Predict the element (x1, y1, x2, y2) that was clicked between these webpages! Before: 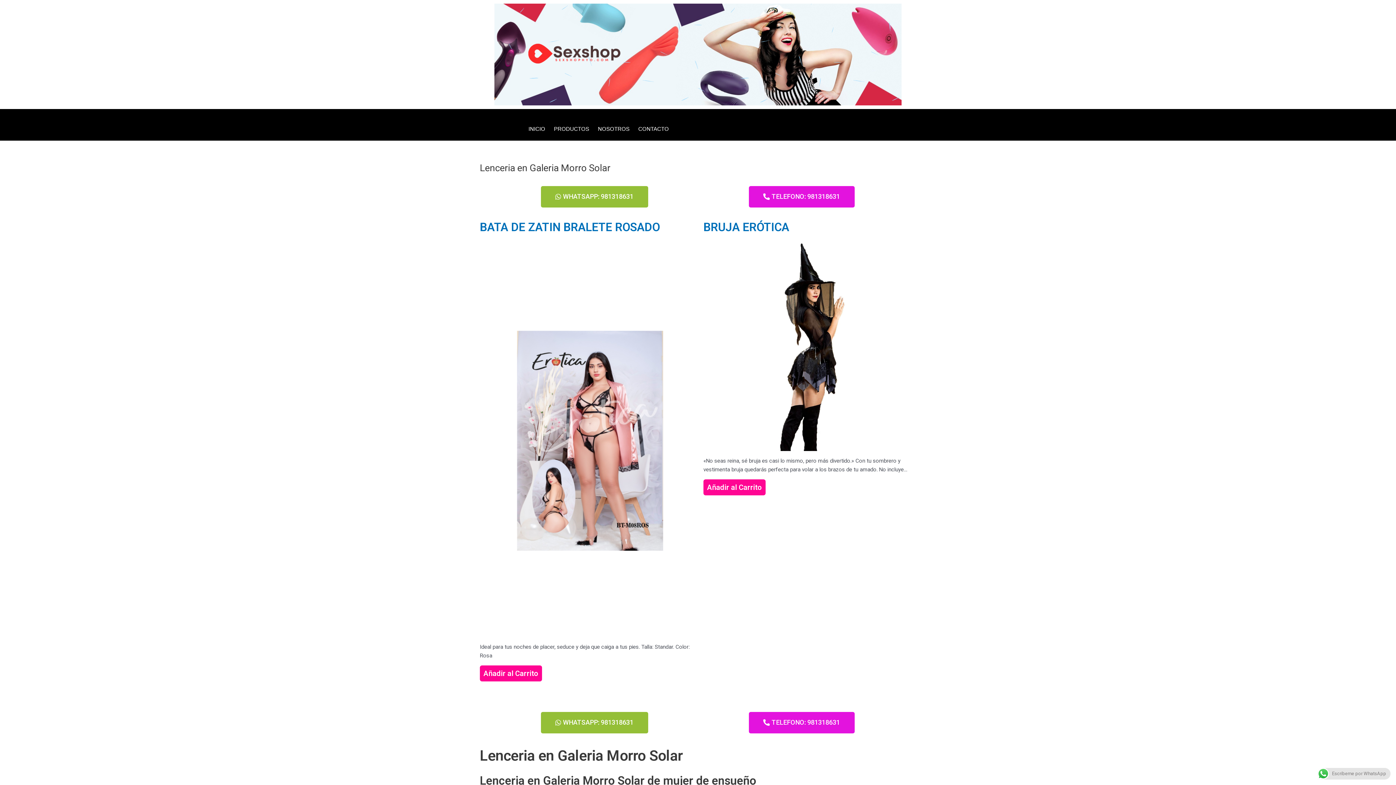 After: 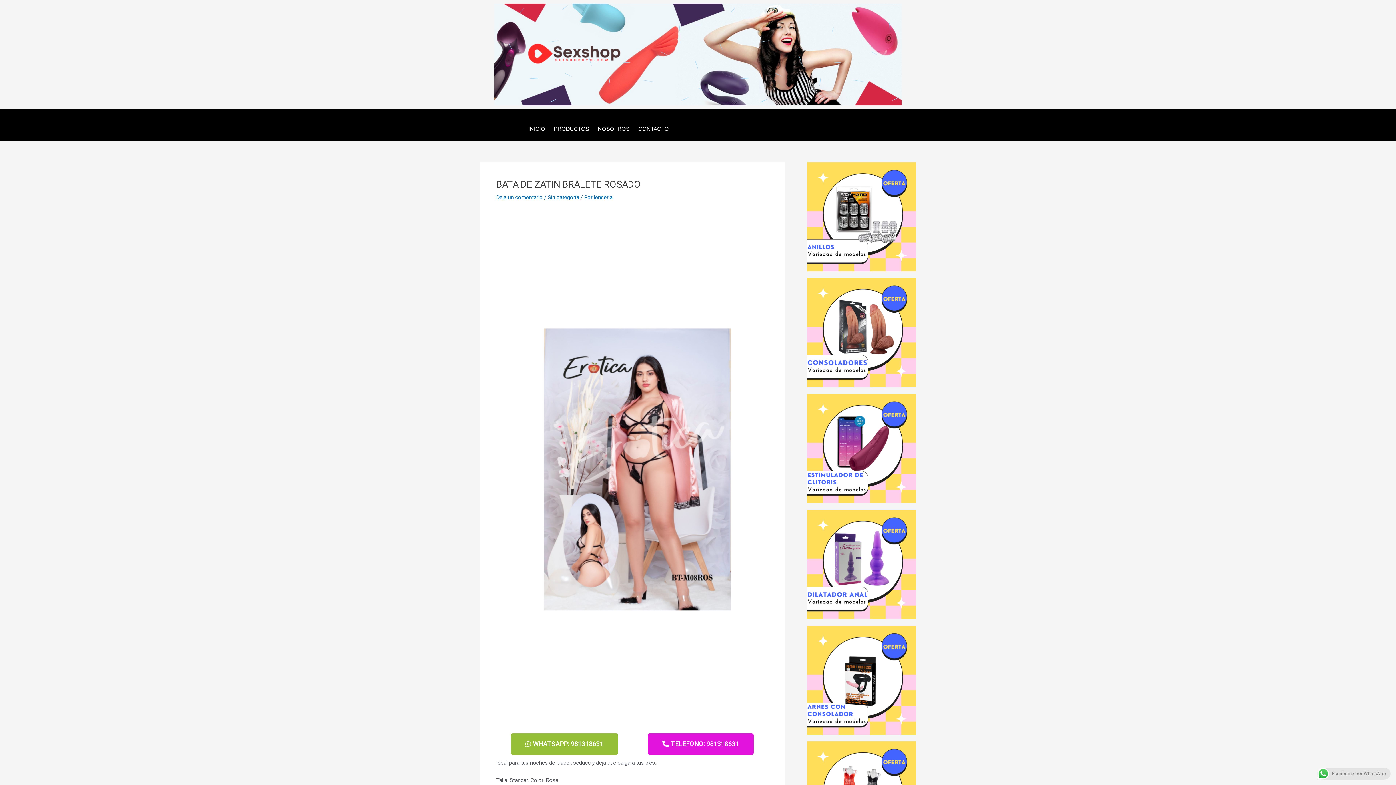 Action: bbox: (480, 629, 692, 636)